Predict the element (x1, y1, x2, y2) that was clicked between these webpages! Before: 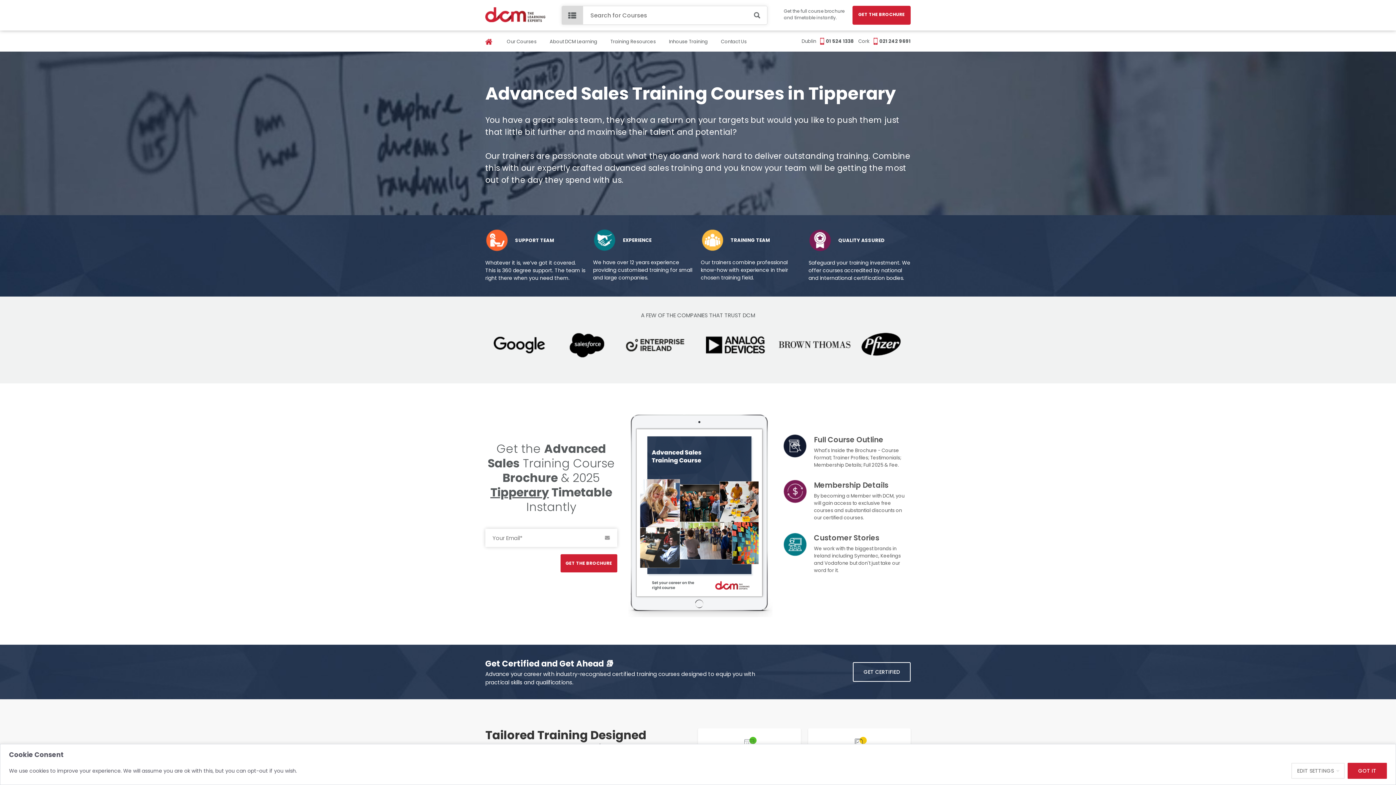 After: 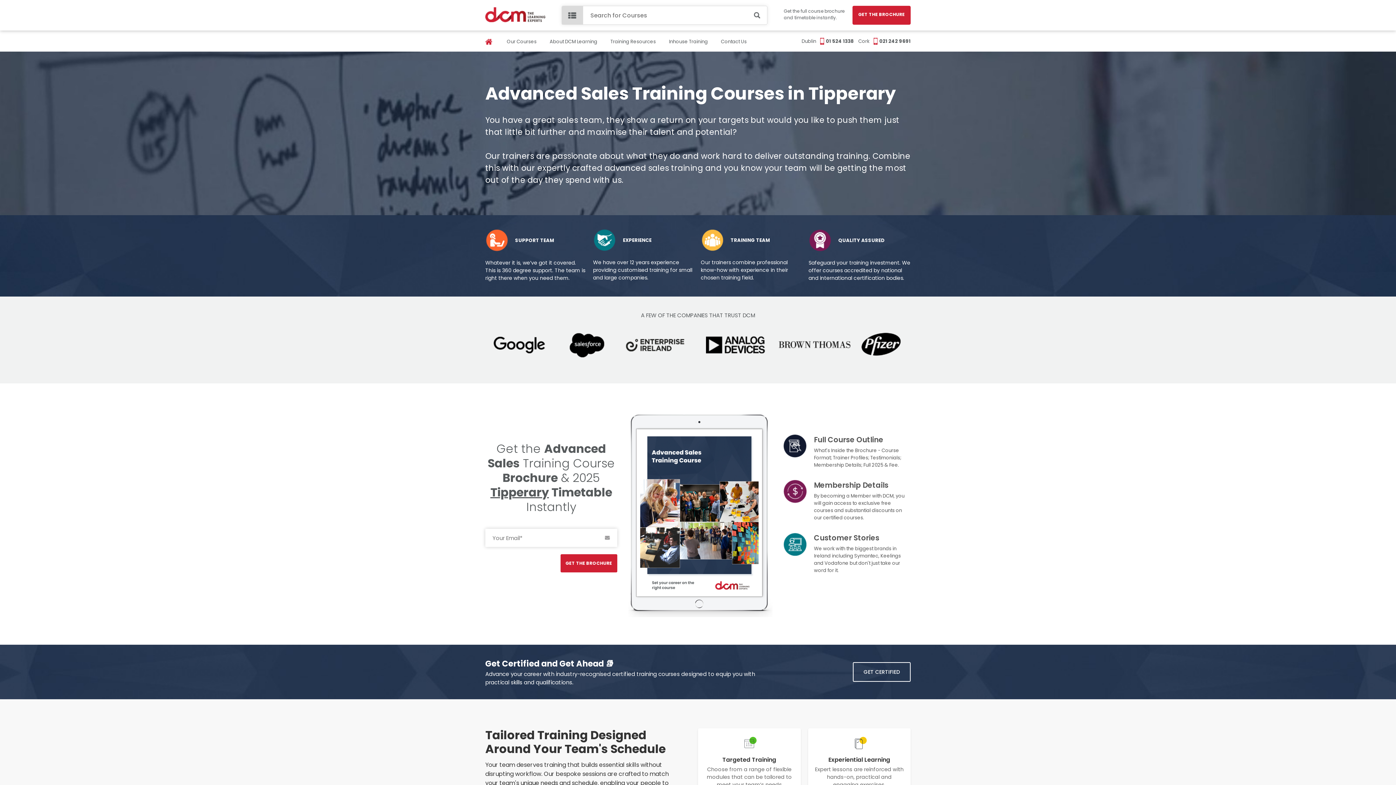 Action: bbox: (1348, 763, 1387, 779) label: GOT IT